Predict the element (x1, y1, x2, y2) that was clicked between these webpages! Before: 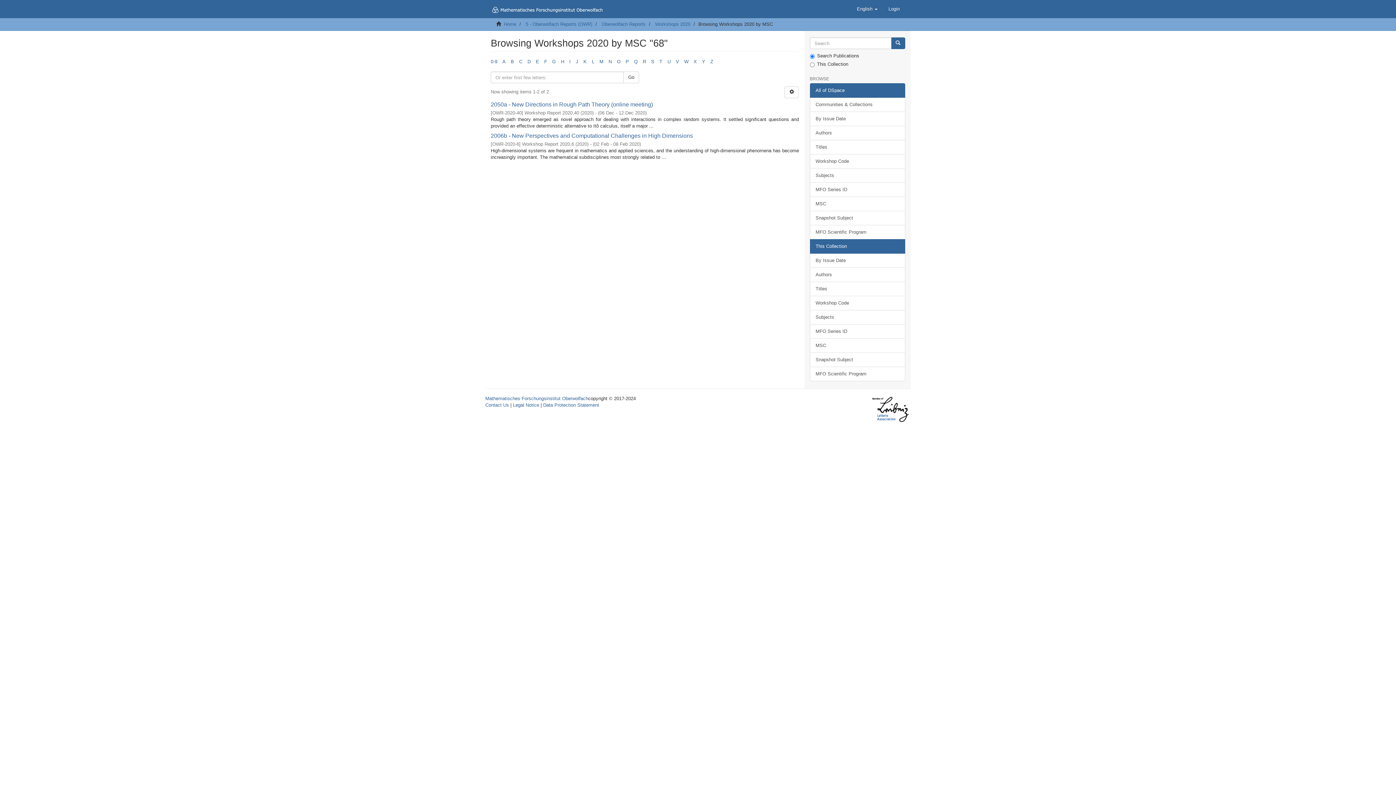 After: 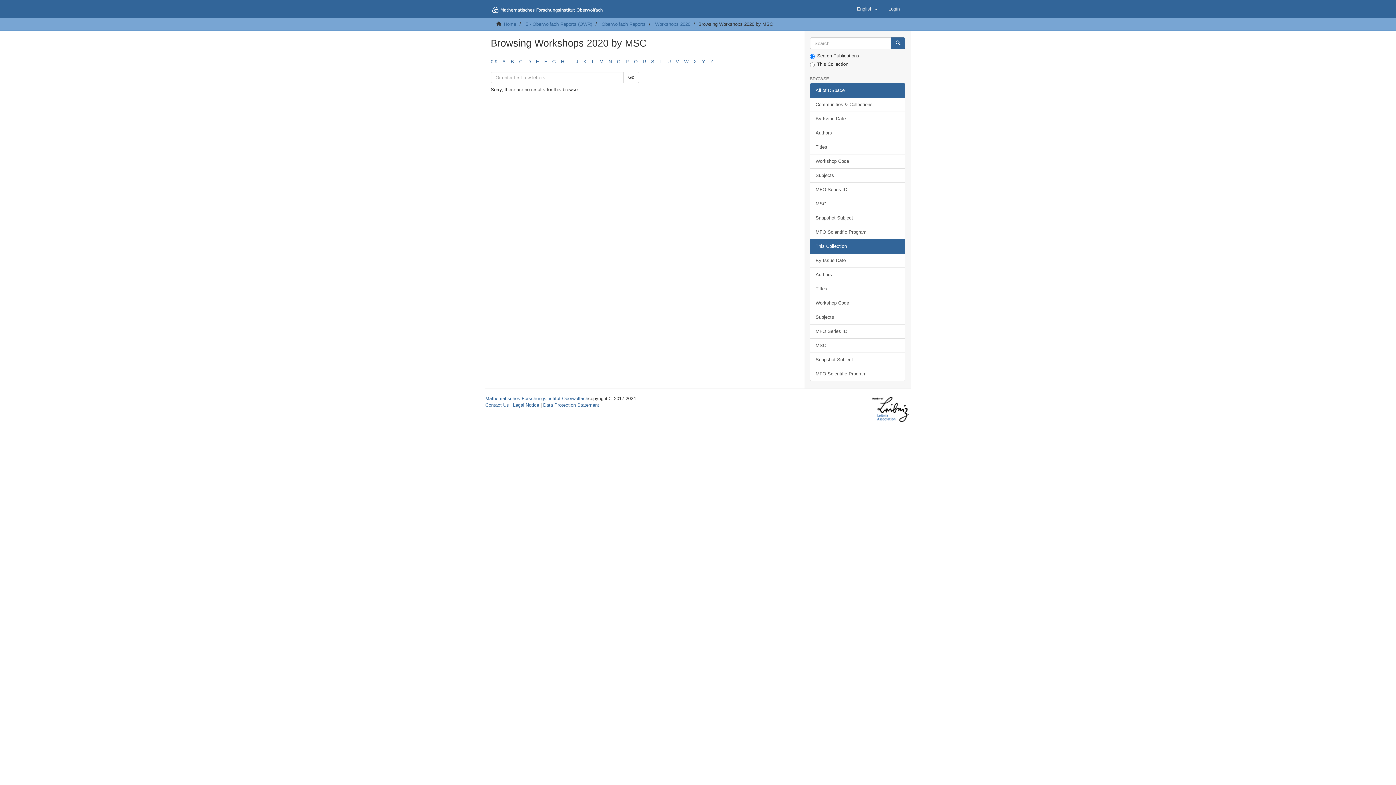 Action: bbox: (502, 58, 505, 64) label: A